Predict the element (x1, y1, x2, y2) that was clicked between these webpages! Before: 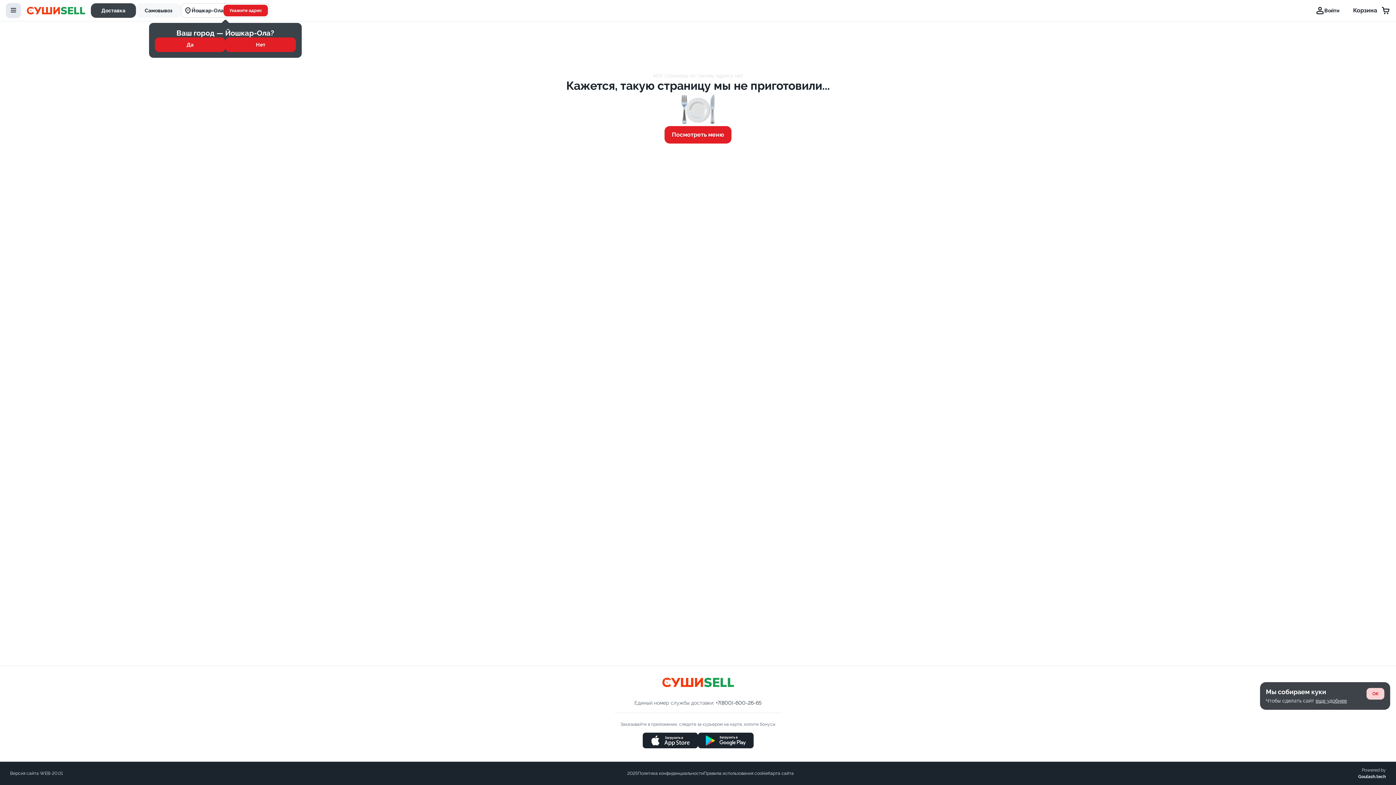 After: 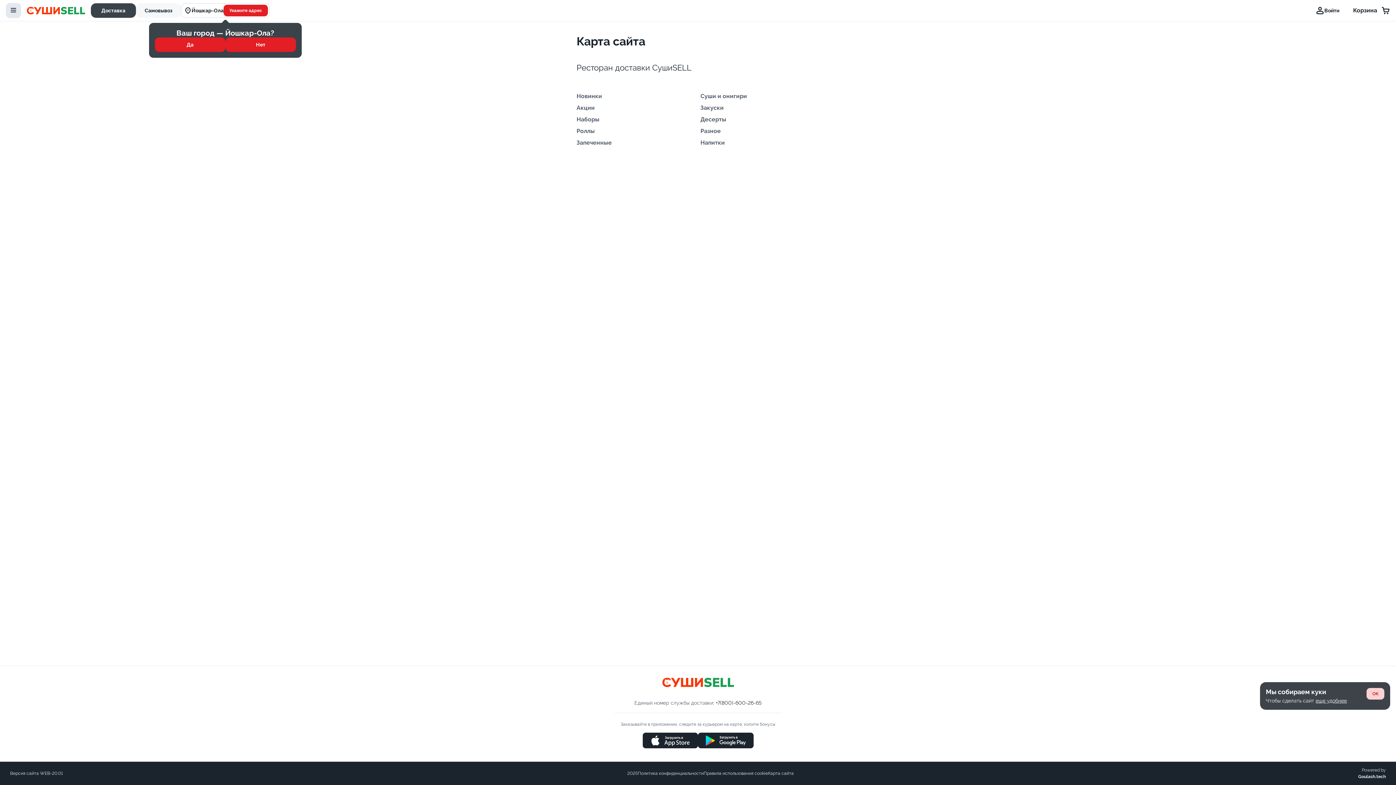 Action: label: Карта сайта bbox: (768, 771, 794, 776)